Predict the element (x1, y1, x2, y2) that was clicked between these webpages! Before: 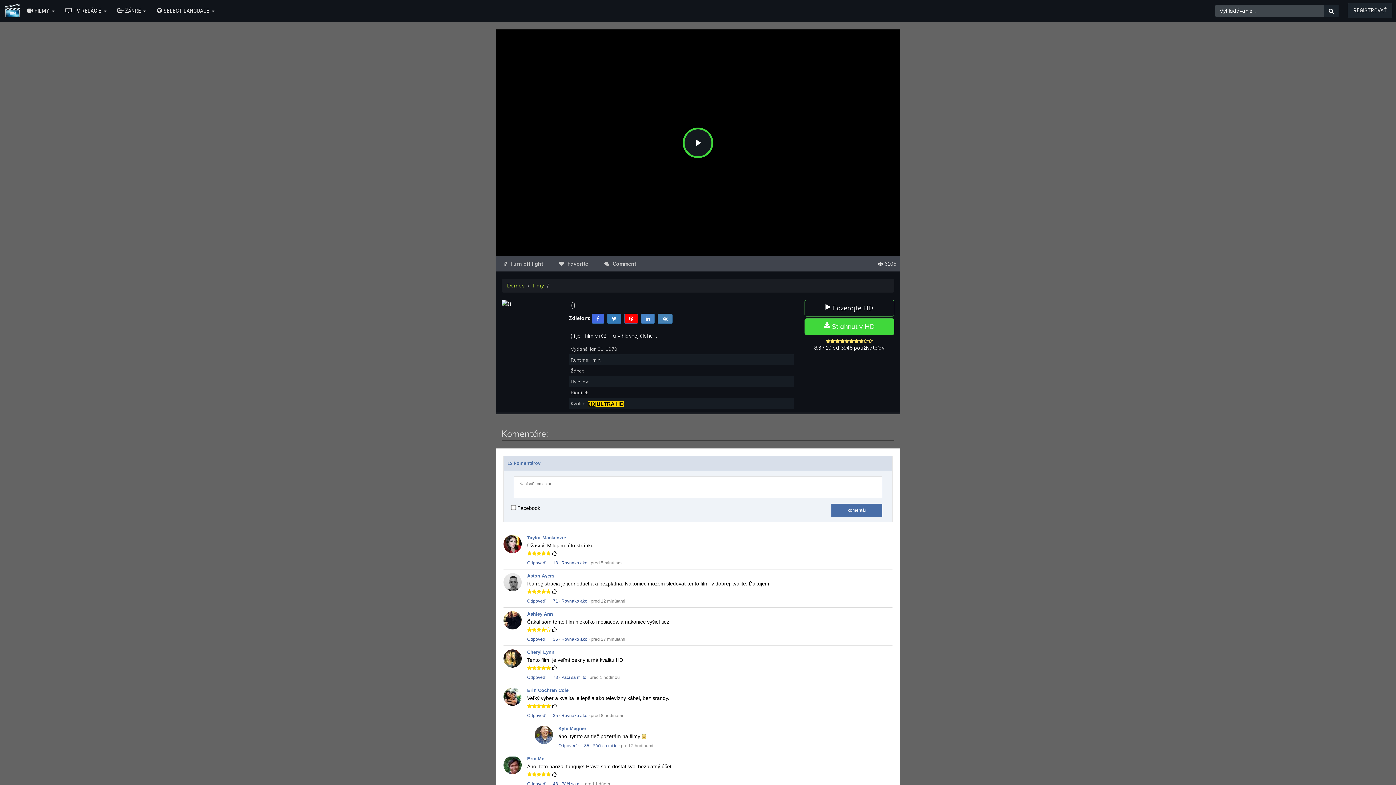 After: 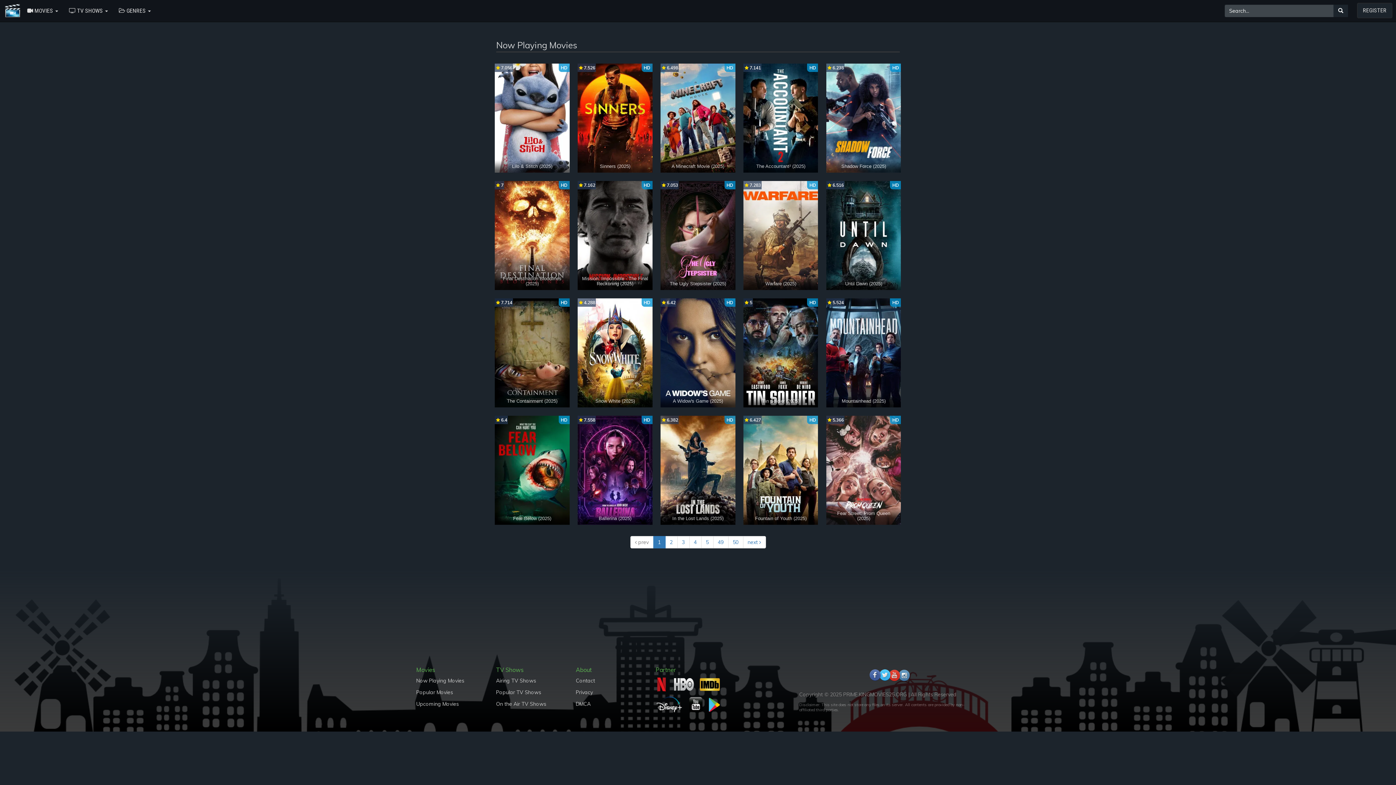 Action: bbox: (532, 282, 544, 289) label: filmy